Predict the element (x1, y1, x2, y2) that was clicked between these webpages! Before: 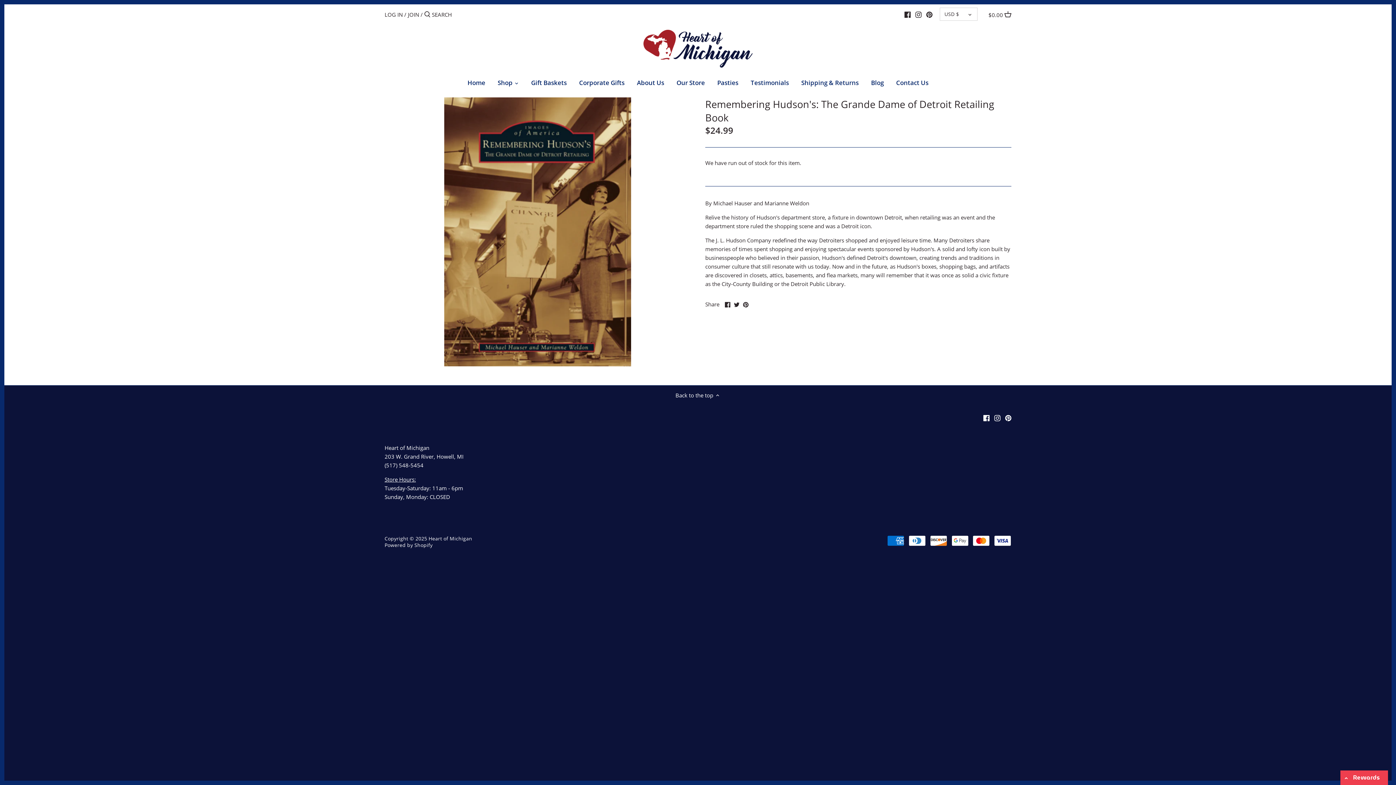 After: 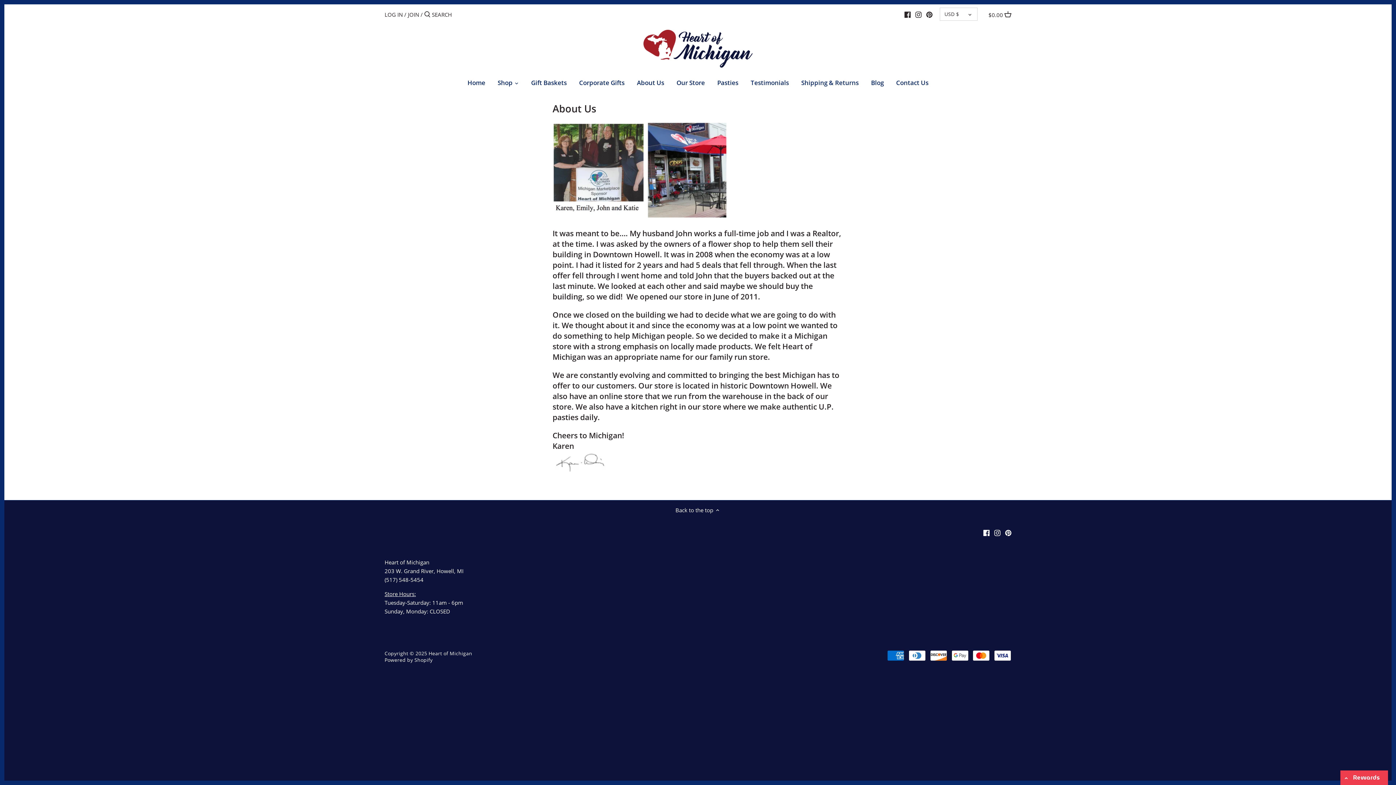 Action: bbox: (630, 76, 670, 91) label: About Us